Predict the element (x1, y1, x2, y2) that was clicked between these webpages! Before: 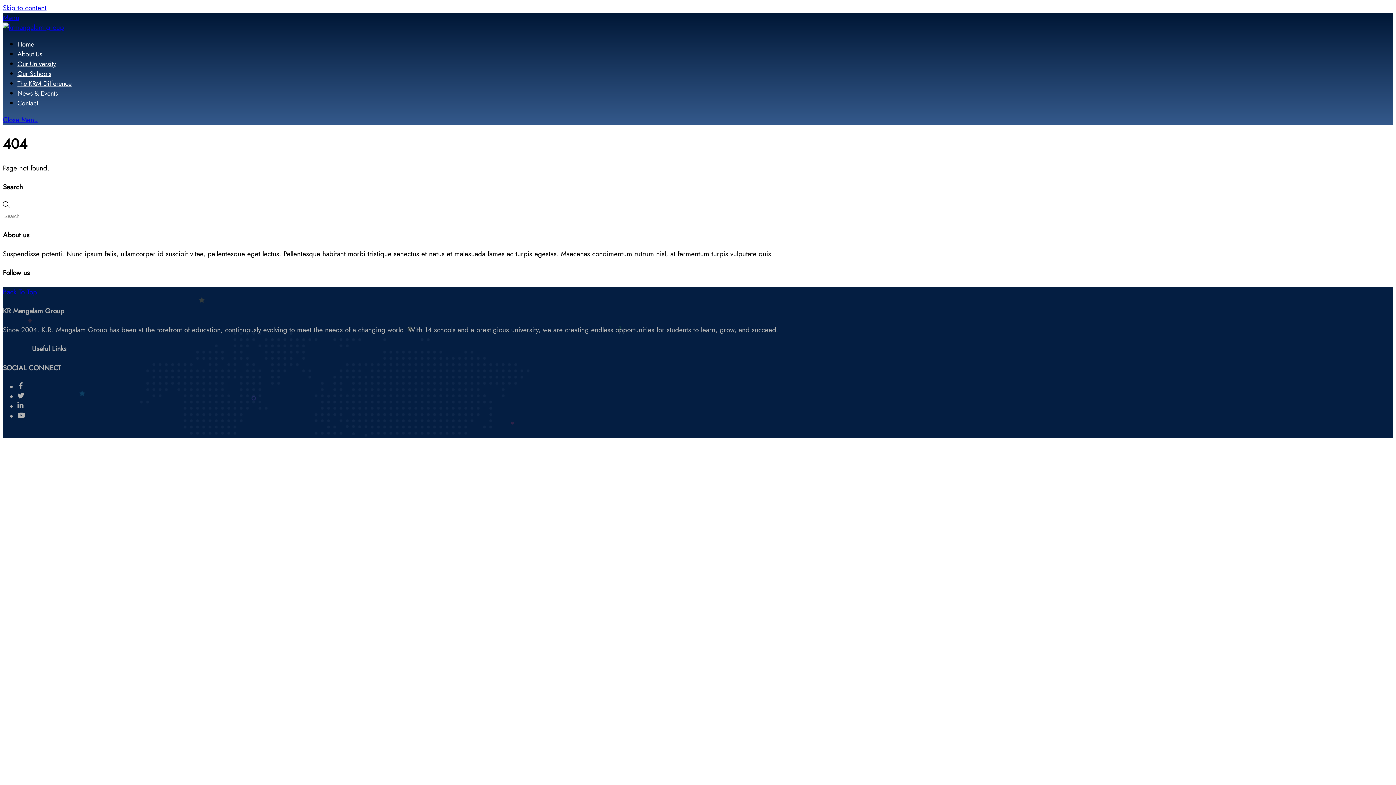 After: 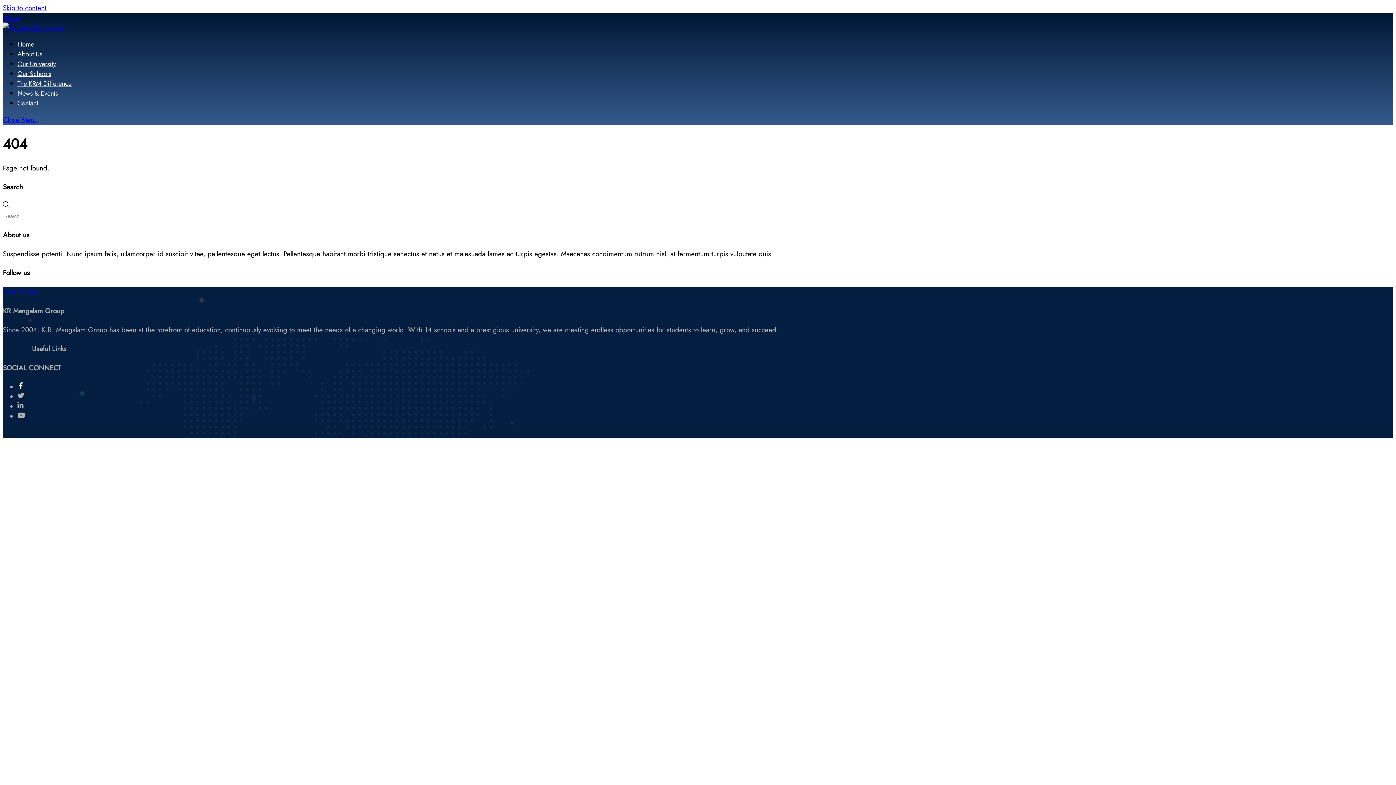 Action: label: facebook bbox: (17, 382, 24, 391)